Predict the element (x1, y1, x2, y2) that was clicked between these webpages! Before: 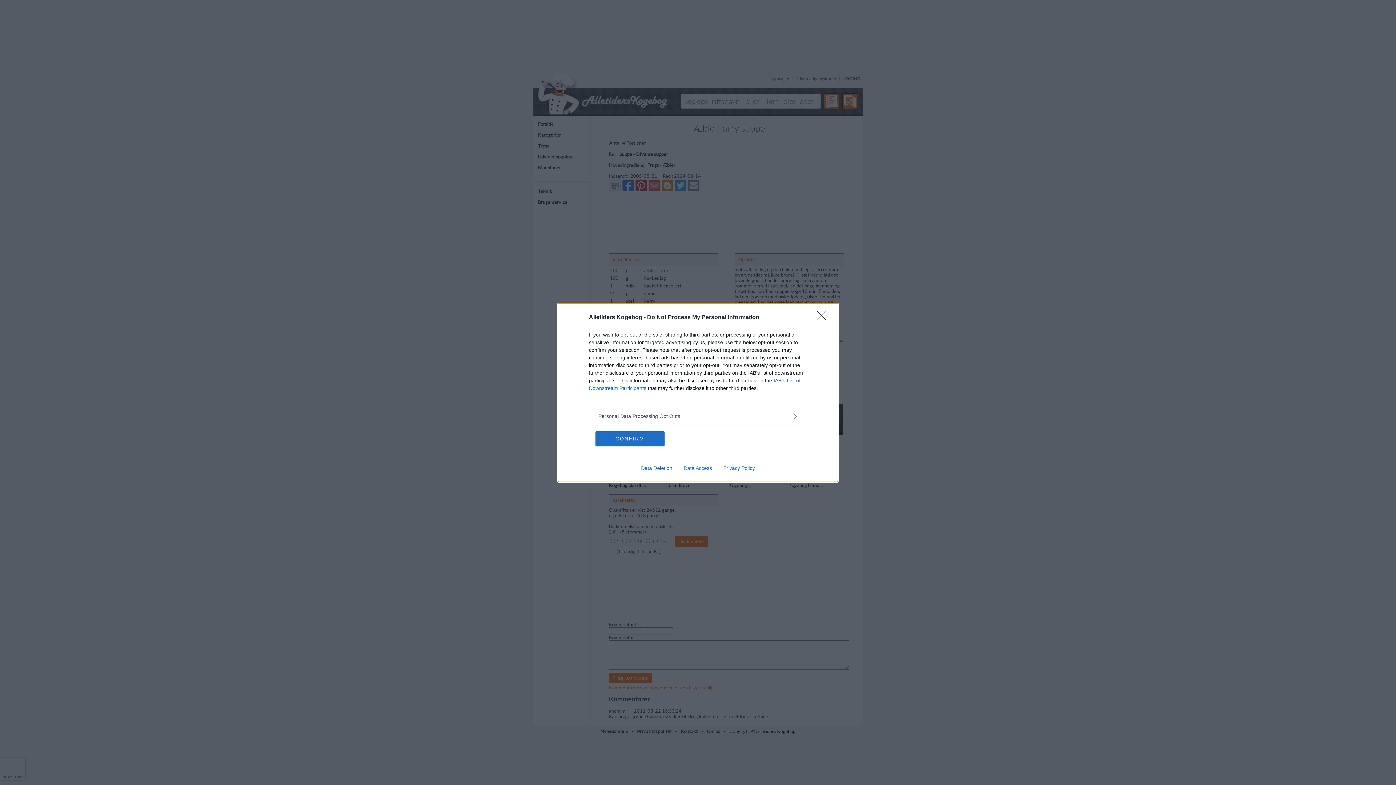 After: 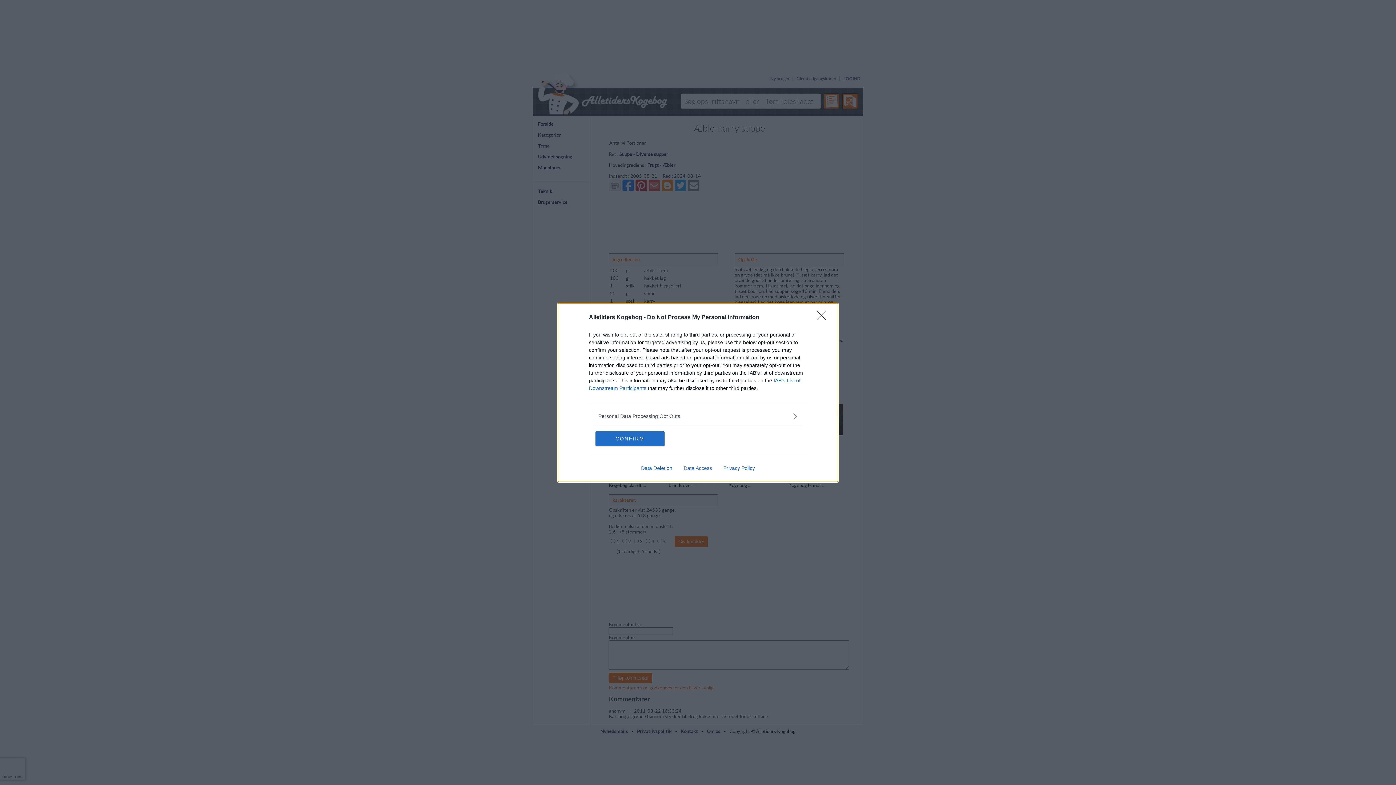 Action: bbox: (635, 465, 678, 471) label: Data Deletion